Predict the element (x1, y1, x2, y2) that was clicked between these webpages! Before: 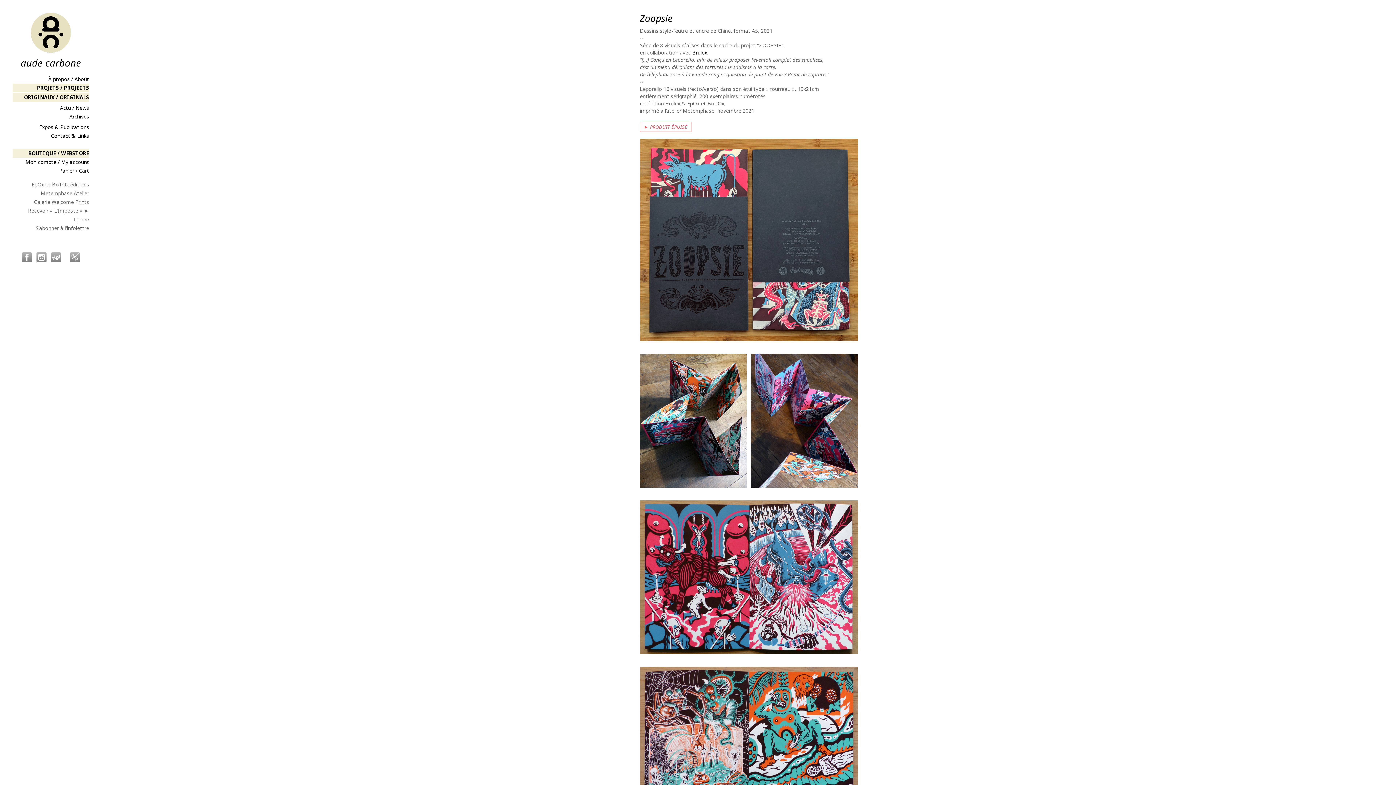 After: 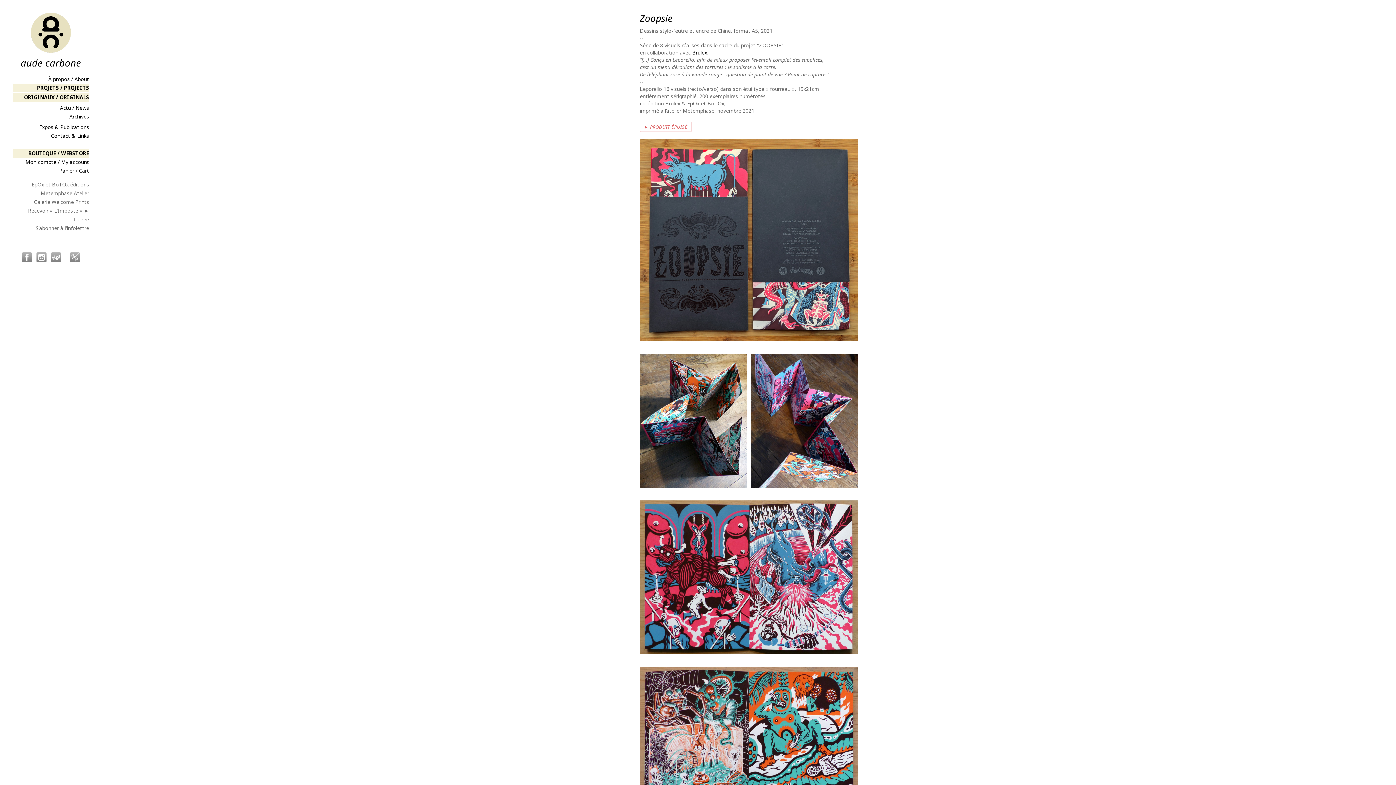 Action: bbox: (34, 258, 48, 265)